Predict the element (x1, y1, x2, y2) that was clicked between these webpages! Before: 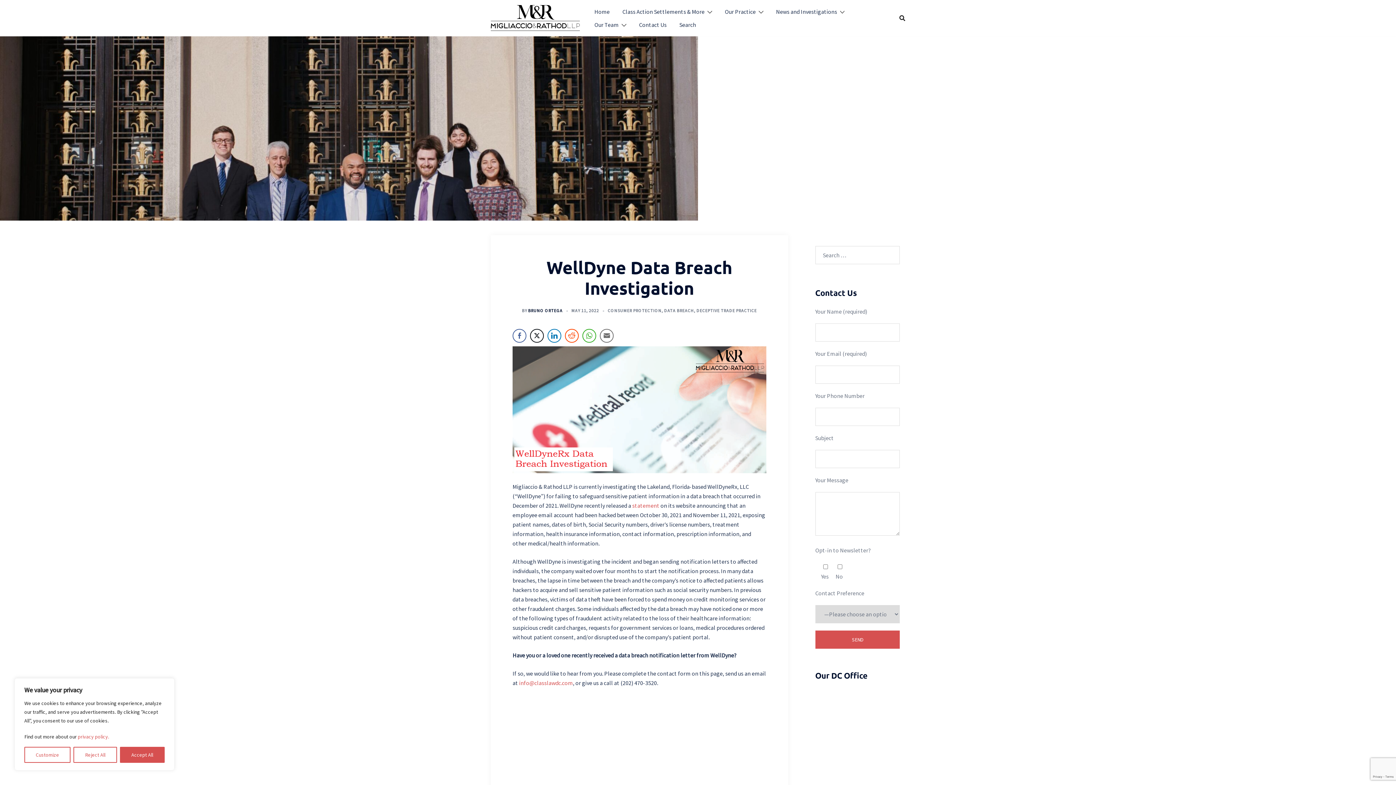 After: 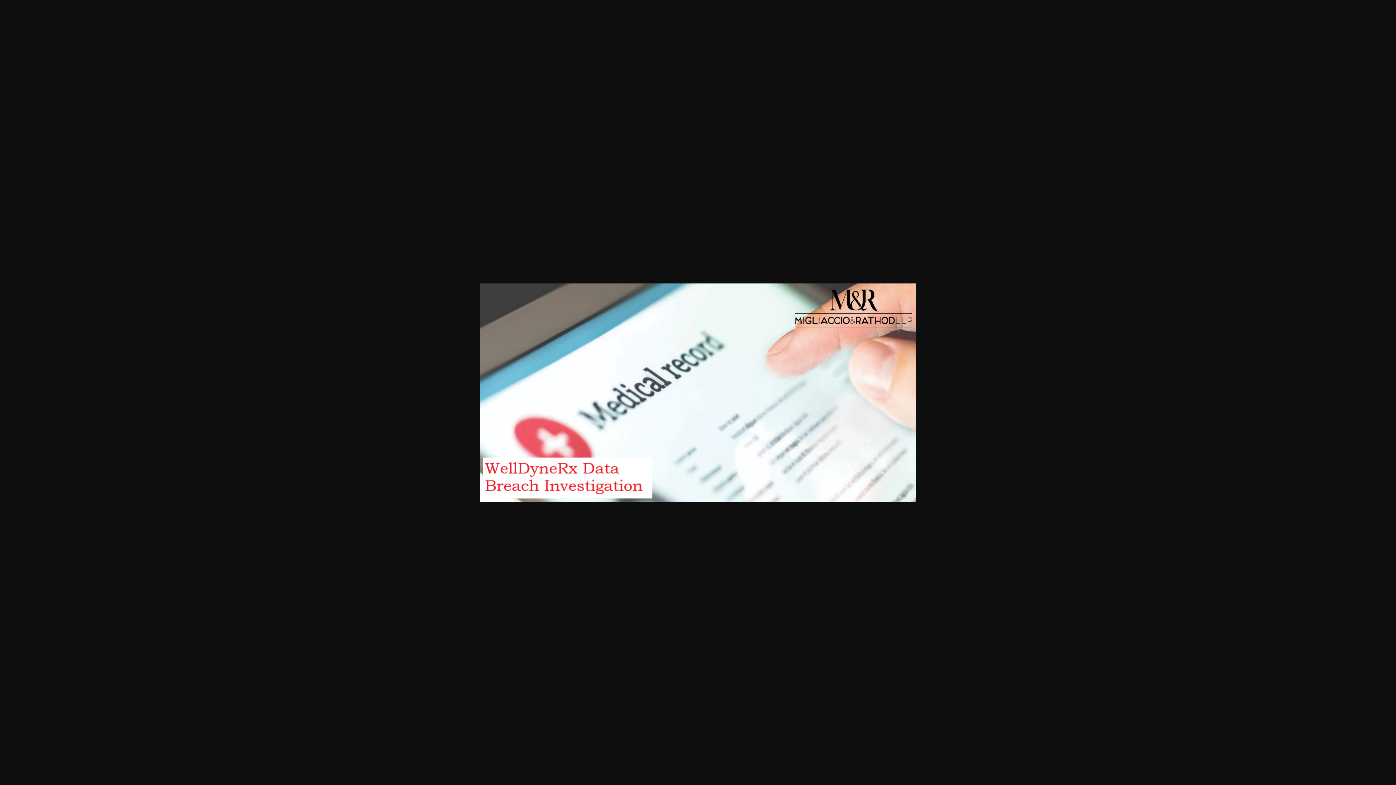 Action: bbox: (512, 405, 766, 412)